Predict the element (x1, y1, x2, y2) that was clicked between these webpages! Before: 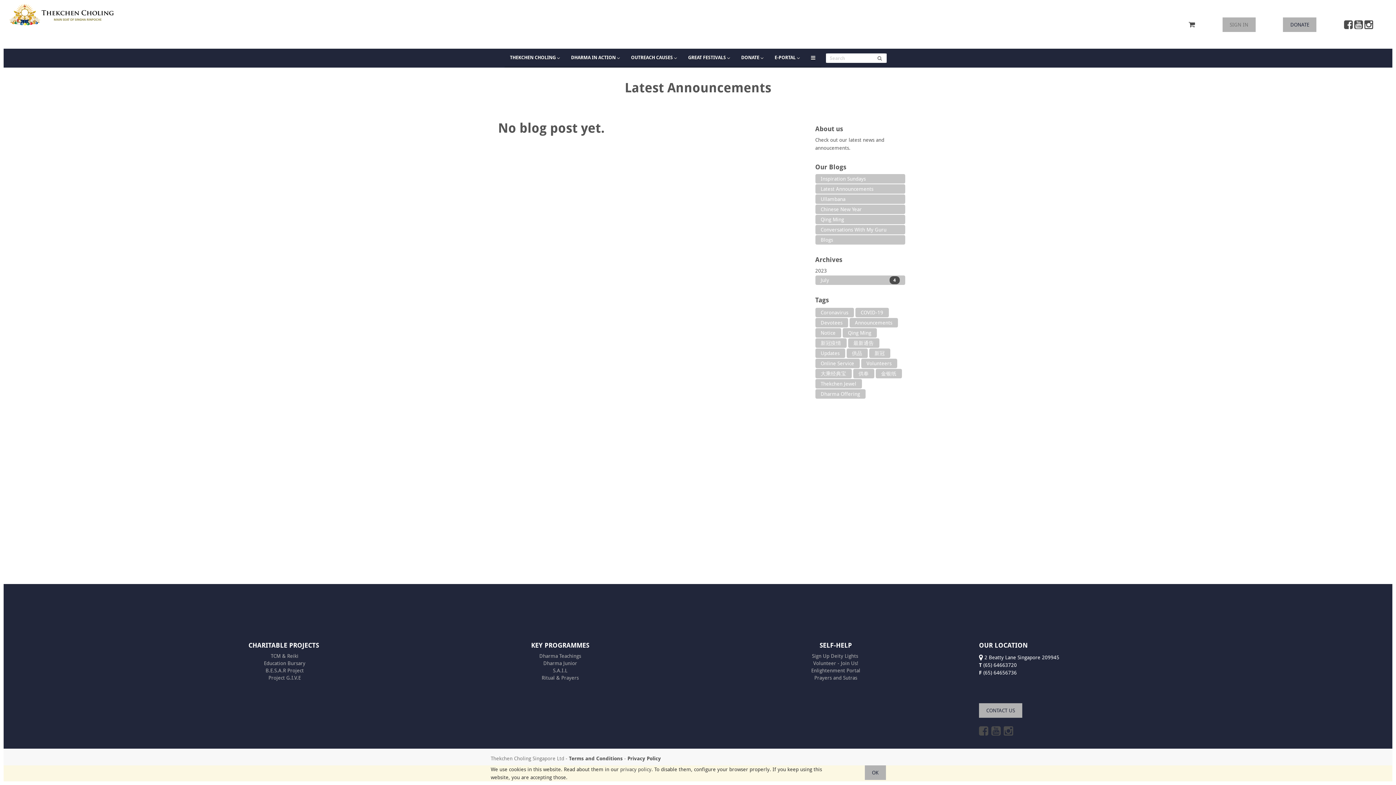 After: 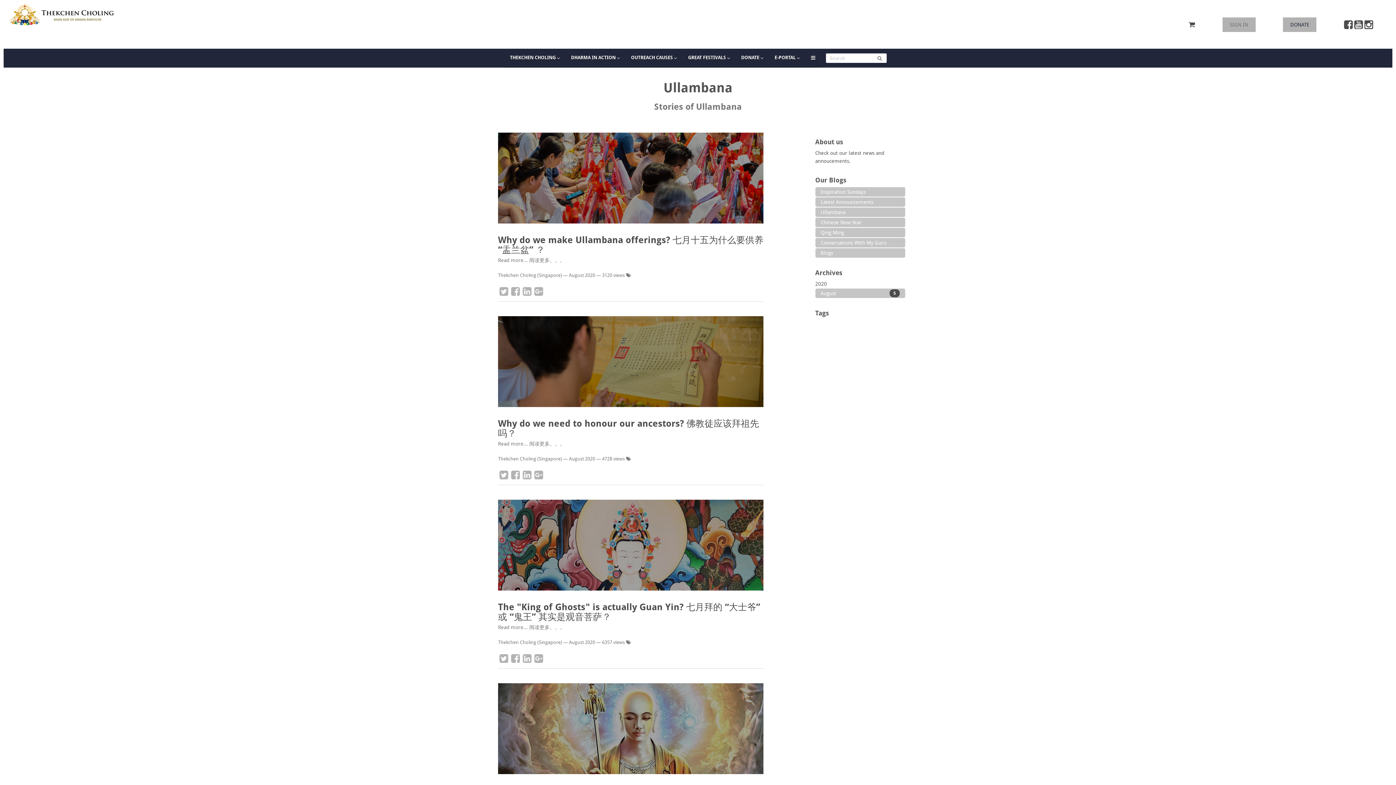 Action: label: Ullambana bbox: (815, 194, 905, 204)